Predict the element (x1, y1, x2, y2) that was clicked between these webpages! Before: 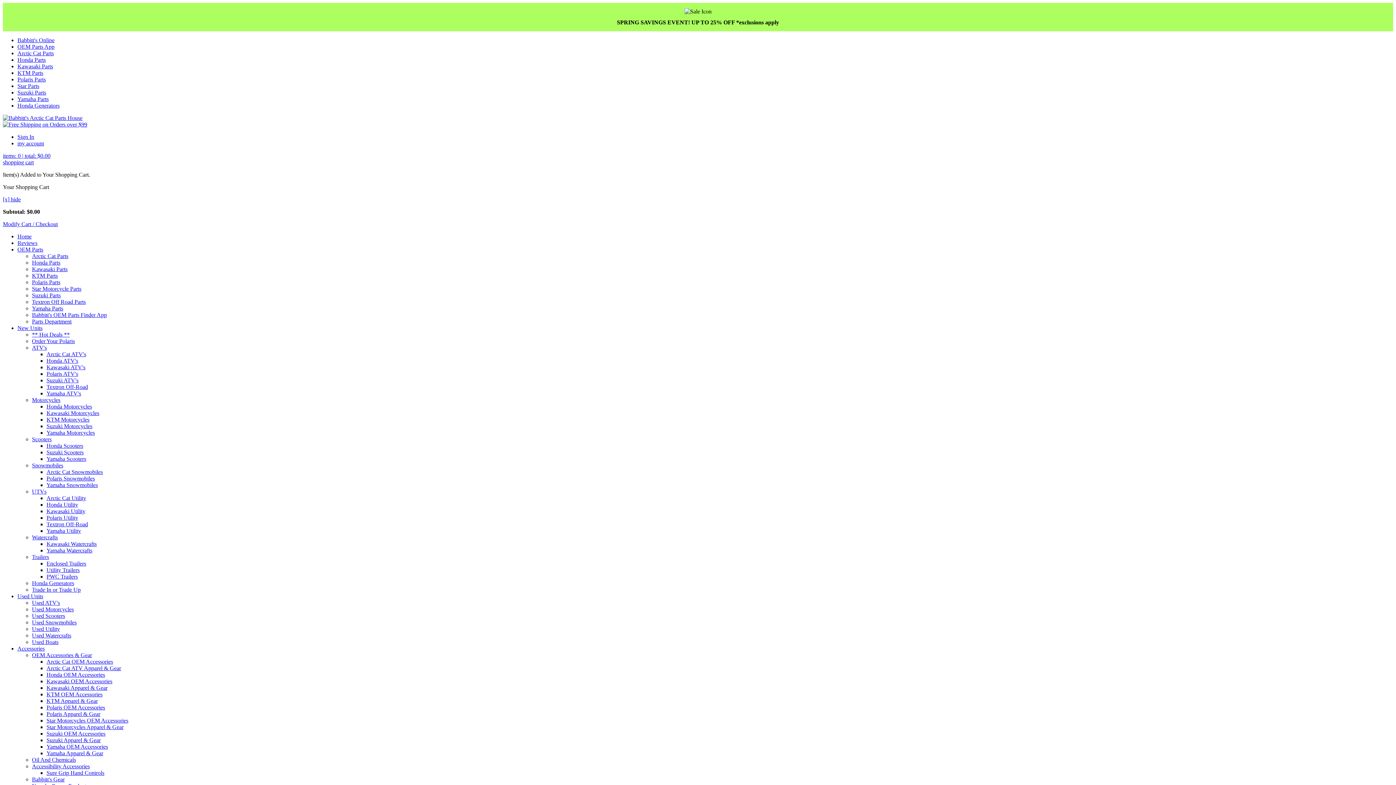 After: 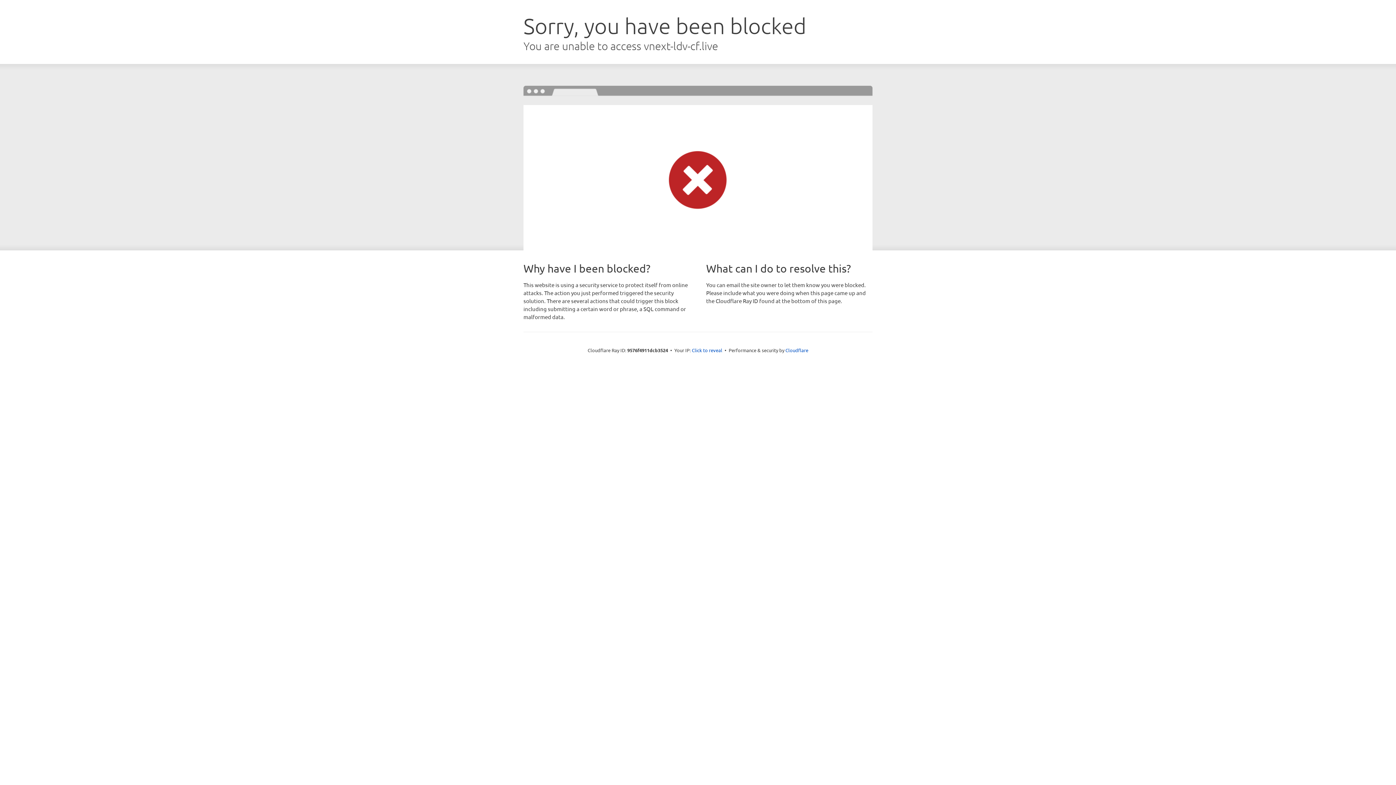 Action: bbox: (32, 253, 68, 259) label: Arctic Cat Parts